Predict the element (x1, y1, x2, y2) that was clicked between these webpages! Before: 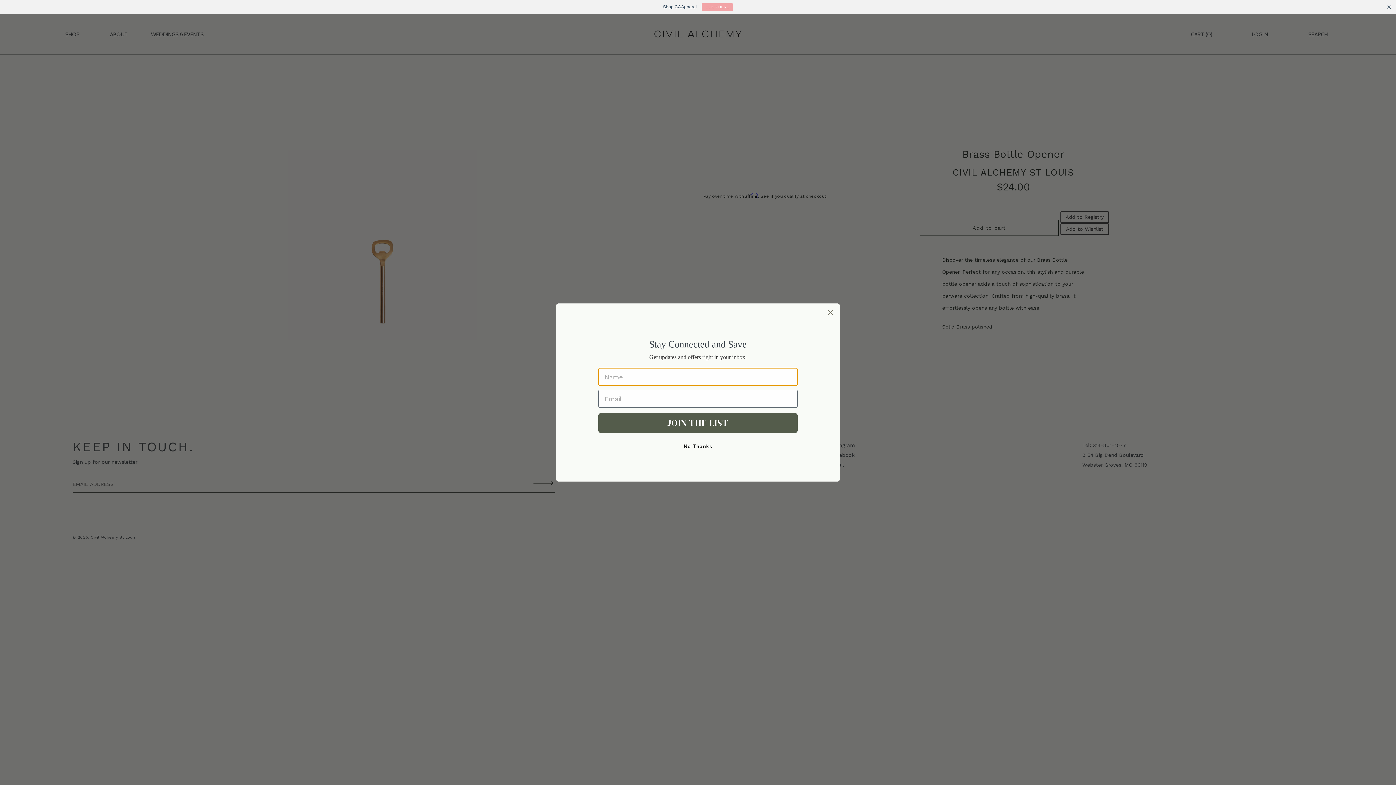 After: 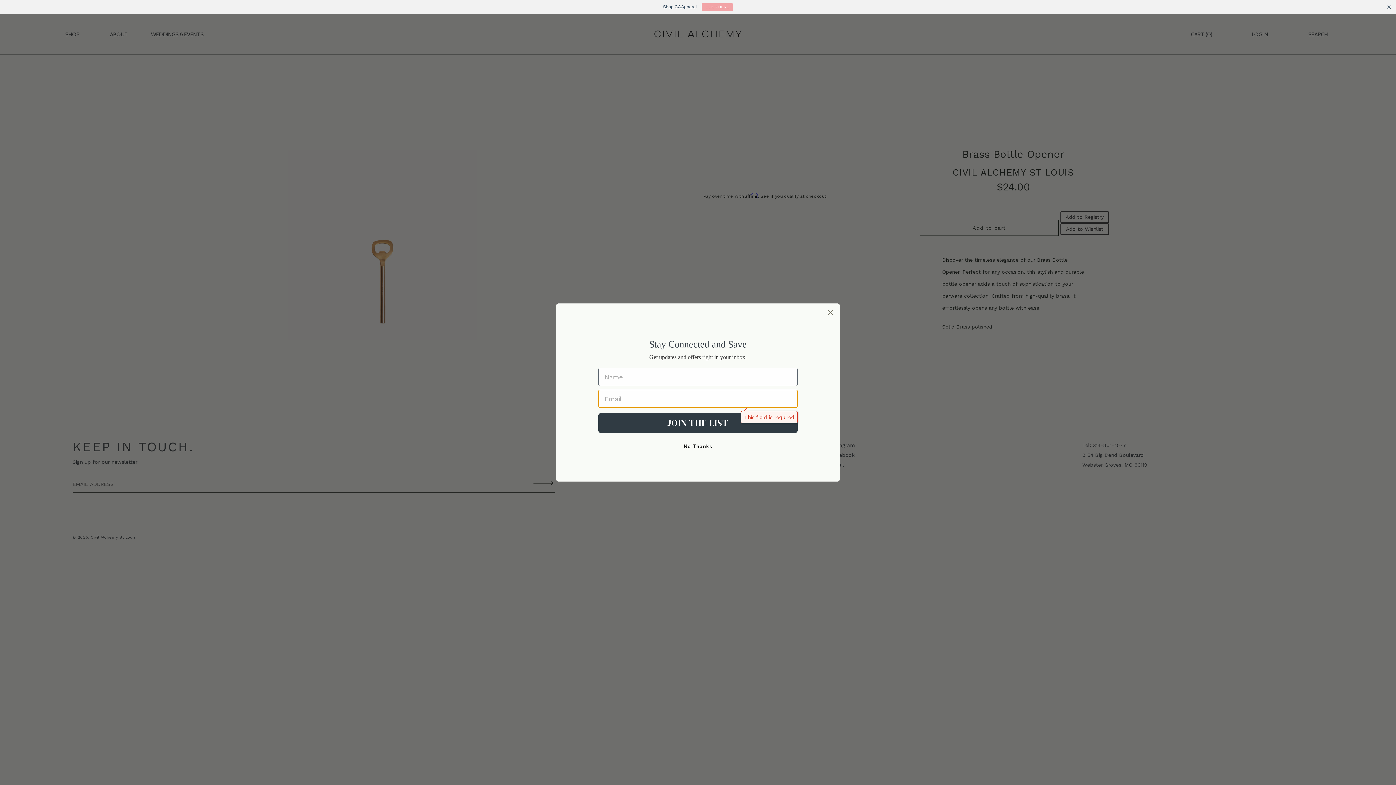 Action: bbox: (598, 413, 797, 433) label: JOIN THE LIST